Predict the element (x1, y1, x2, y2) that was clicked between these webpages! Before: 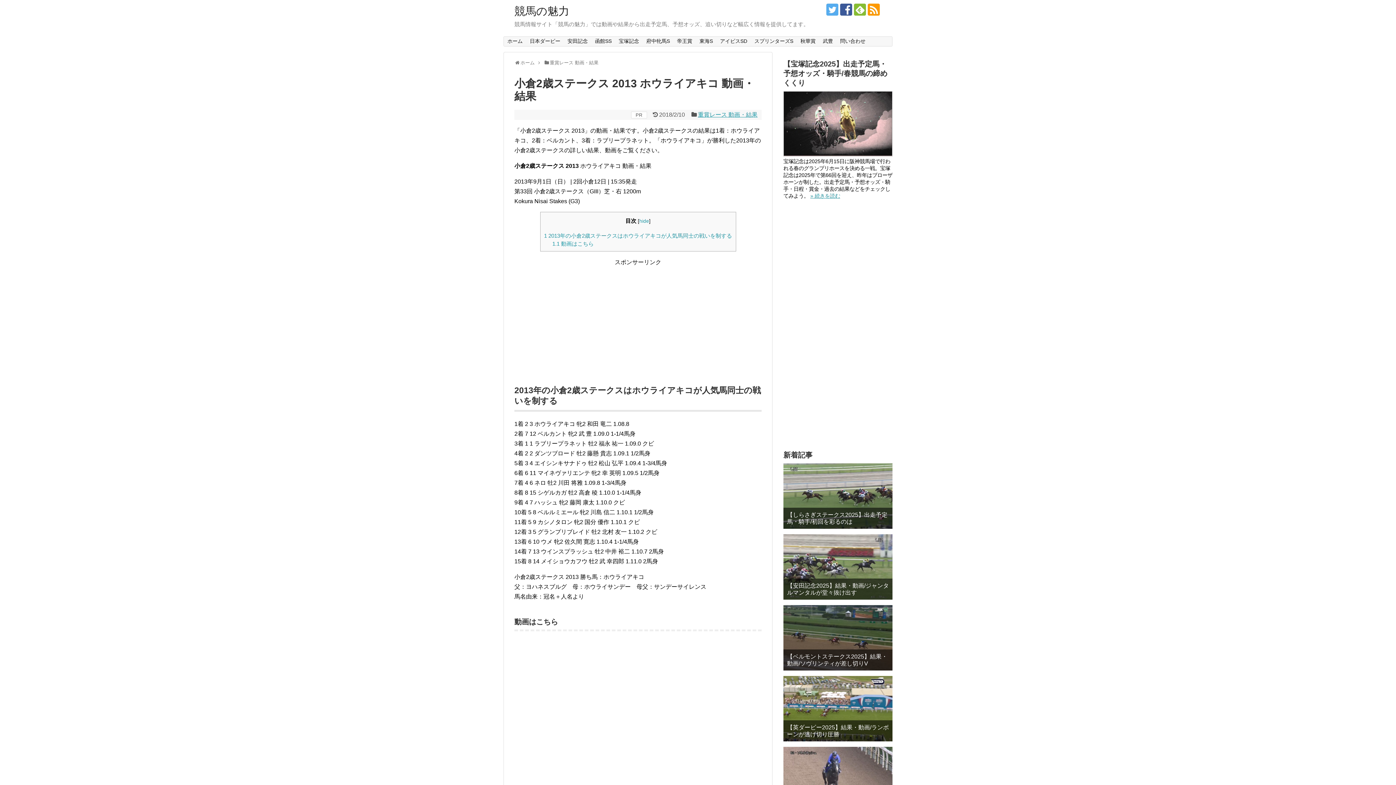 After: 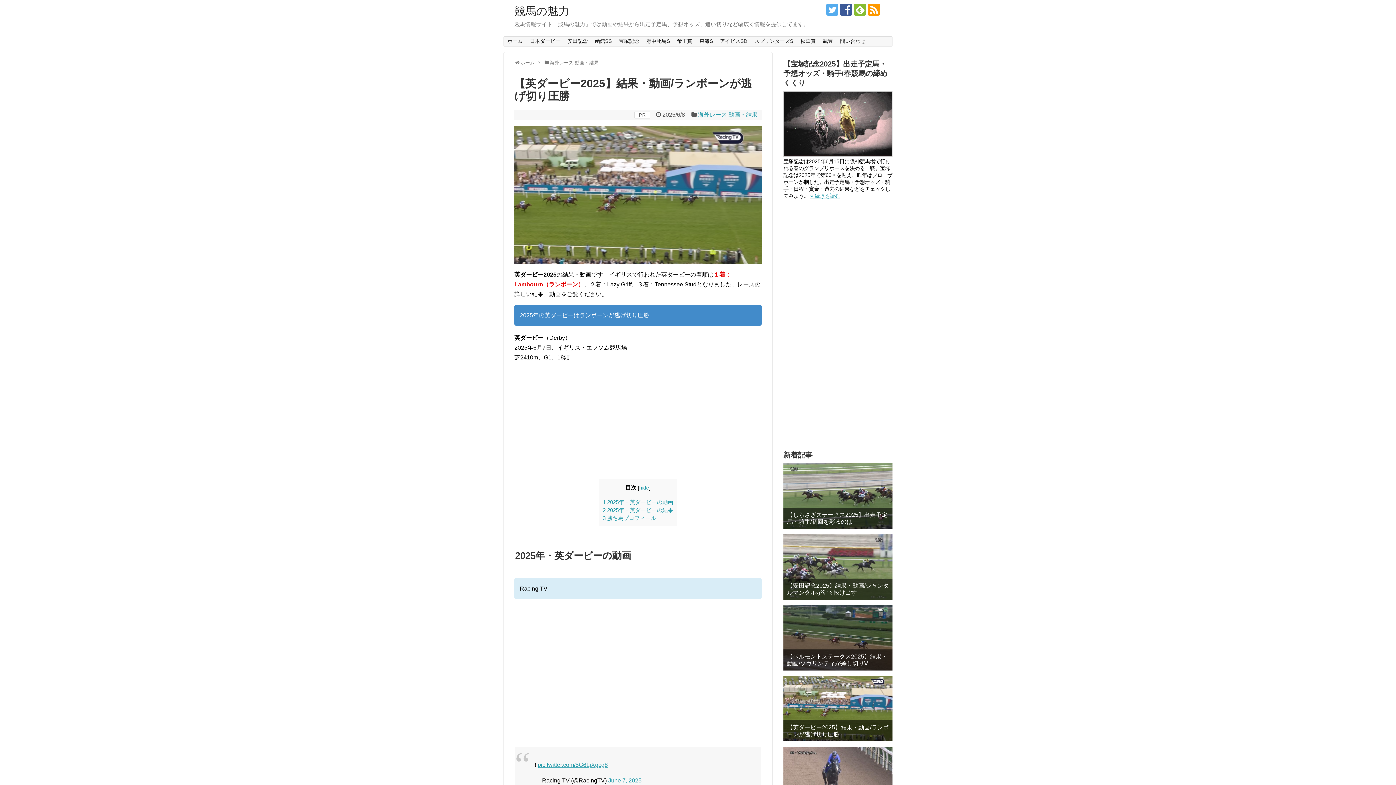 Action: bbox: (783, 676, 892, 741)